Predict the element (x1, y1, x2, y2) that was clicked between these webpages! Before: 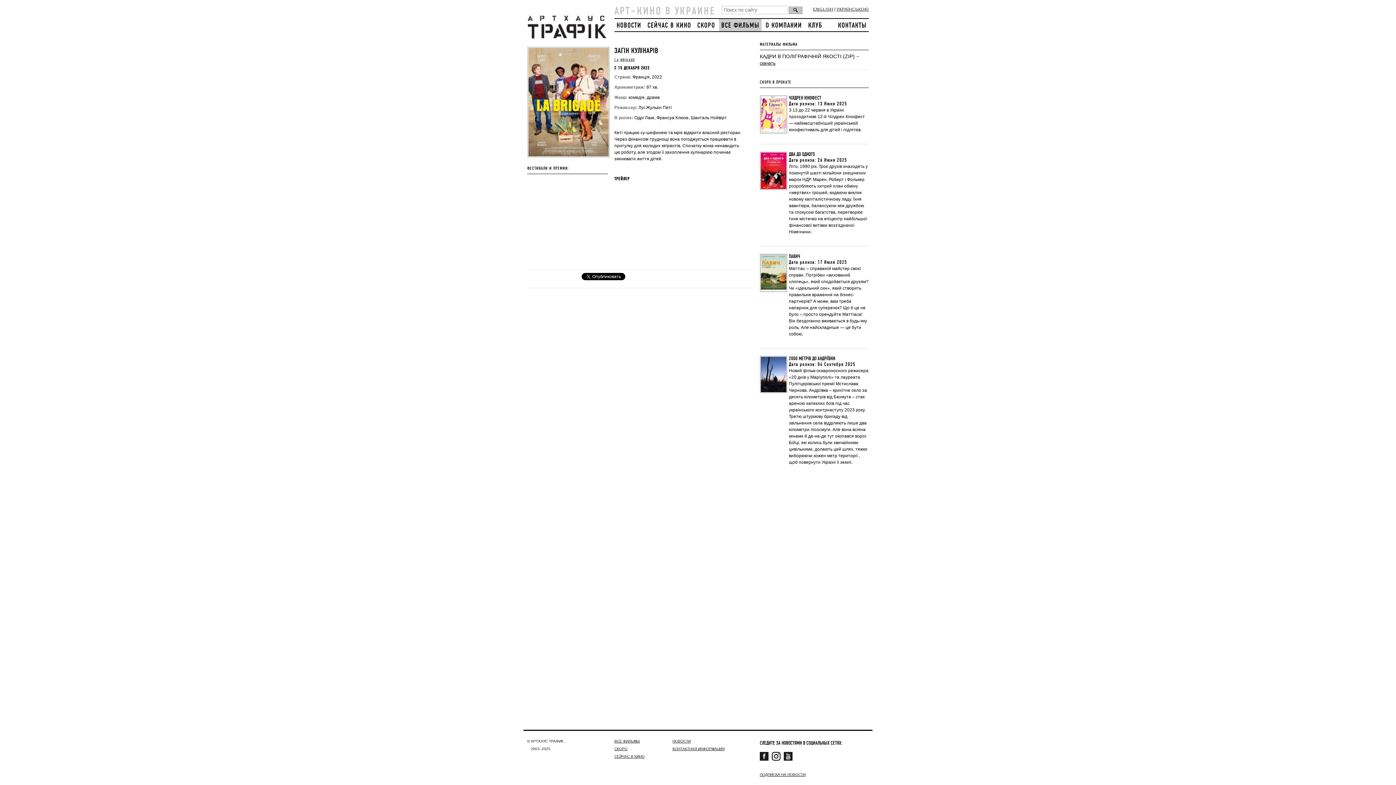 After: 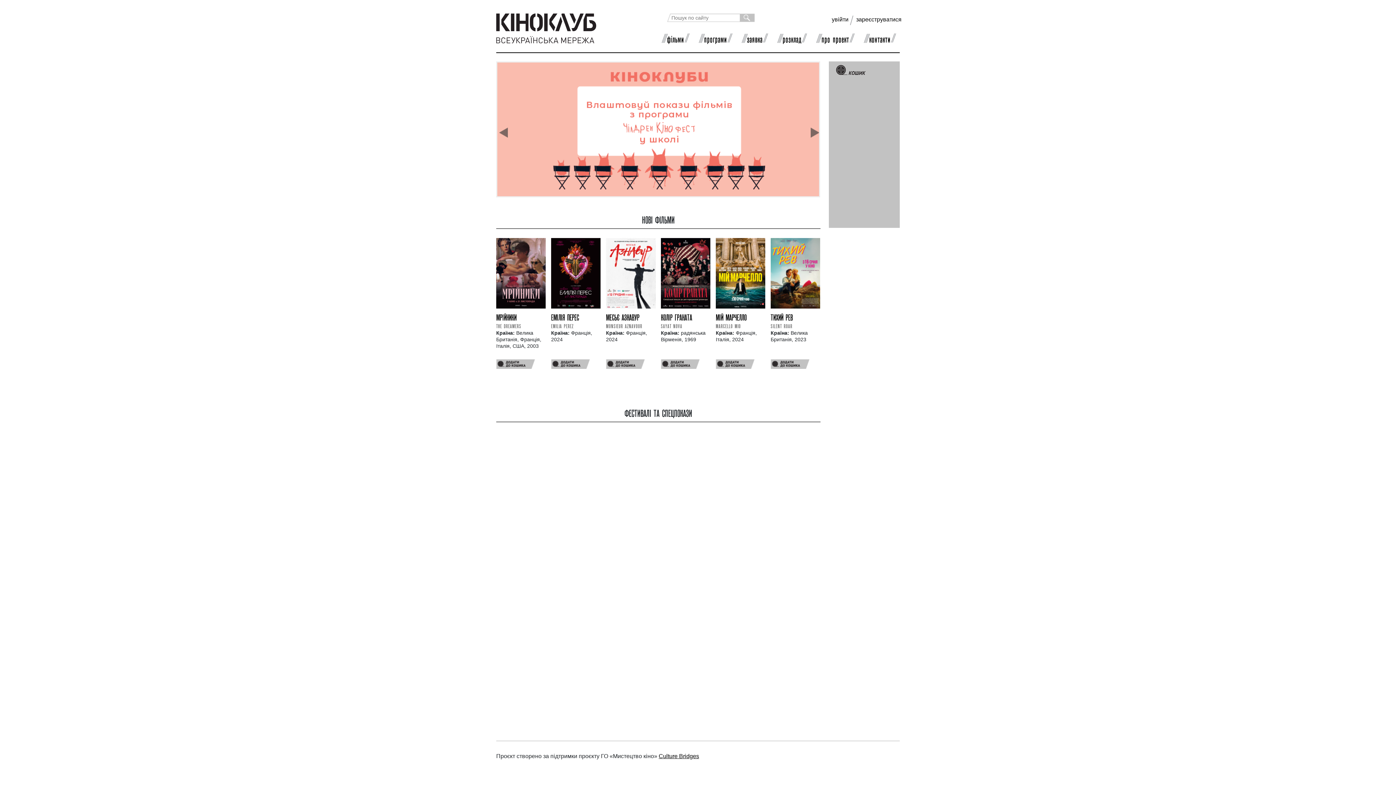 Action: label: КЛУБ bbox: (806, 18, 824, 31)